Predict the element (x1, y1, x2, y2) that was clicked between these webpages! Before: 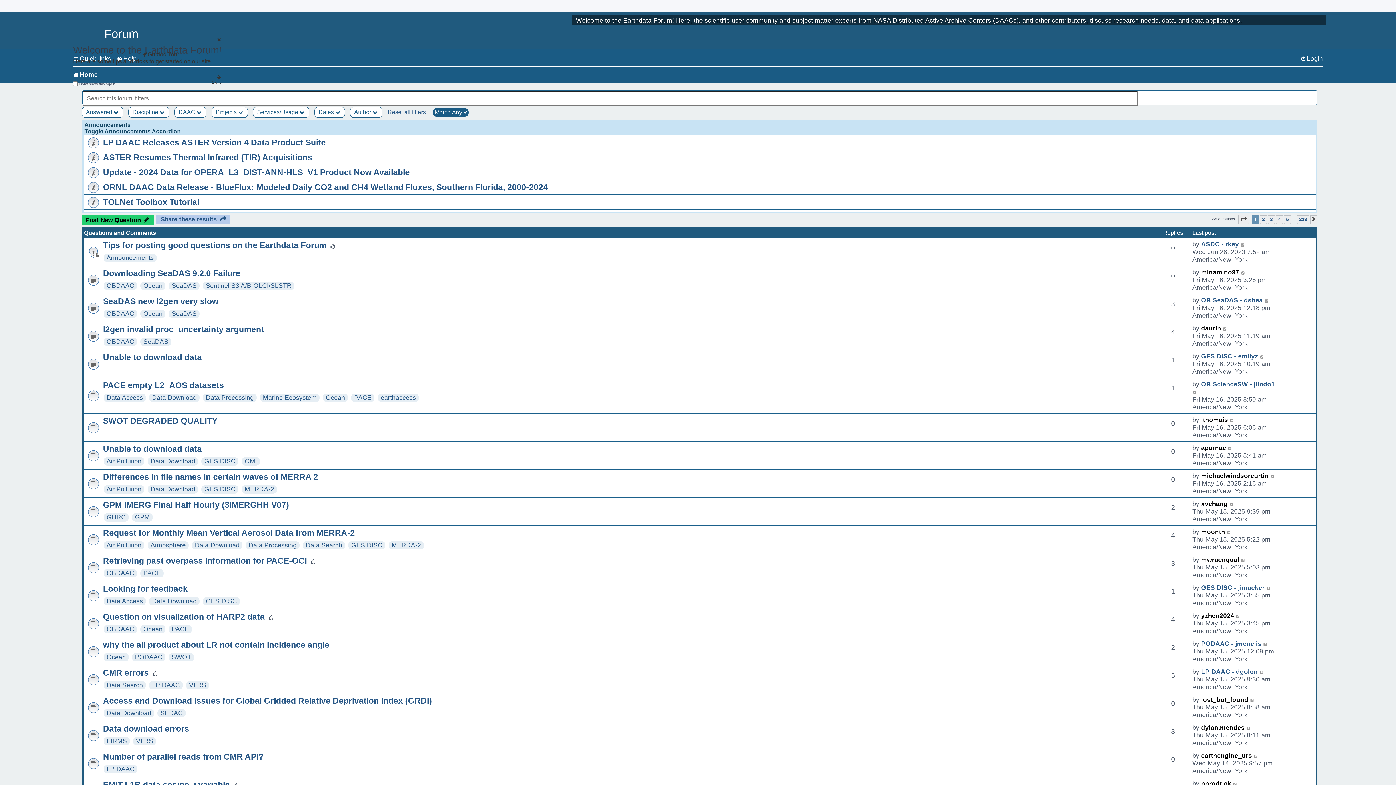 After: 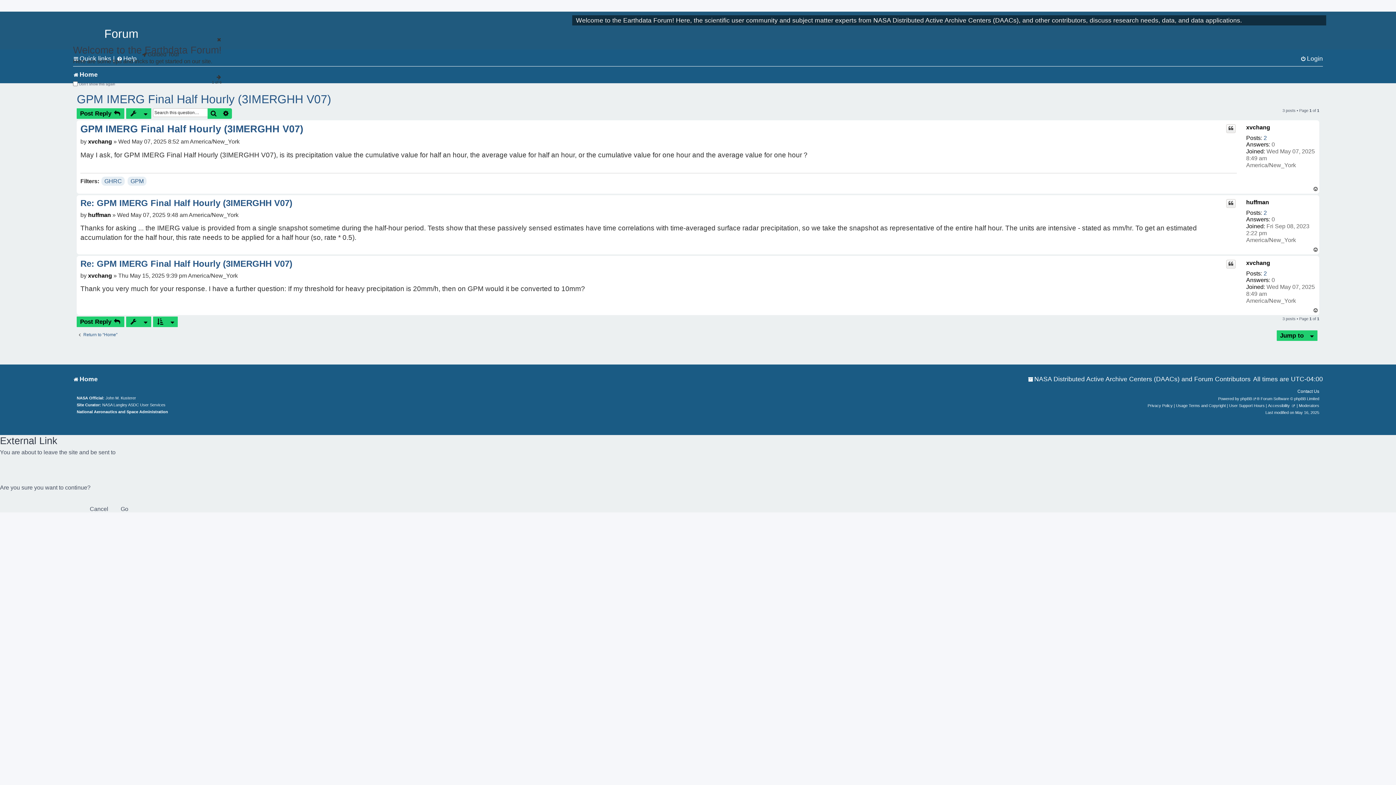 Action: label: GPM IMERG Final Half Hourly (3IMERGHH V07) bbox: (102, 500, 289, 509)